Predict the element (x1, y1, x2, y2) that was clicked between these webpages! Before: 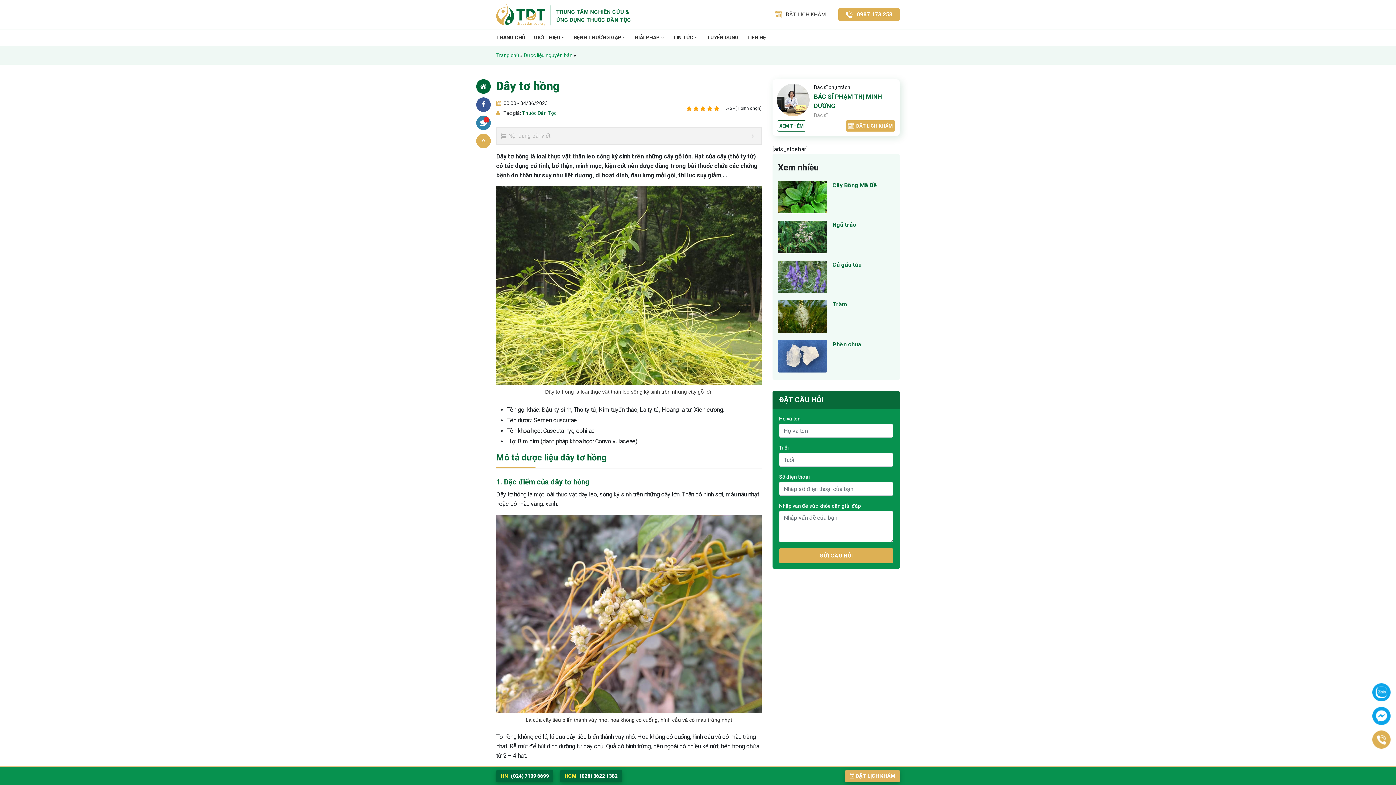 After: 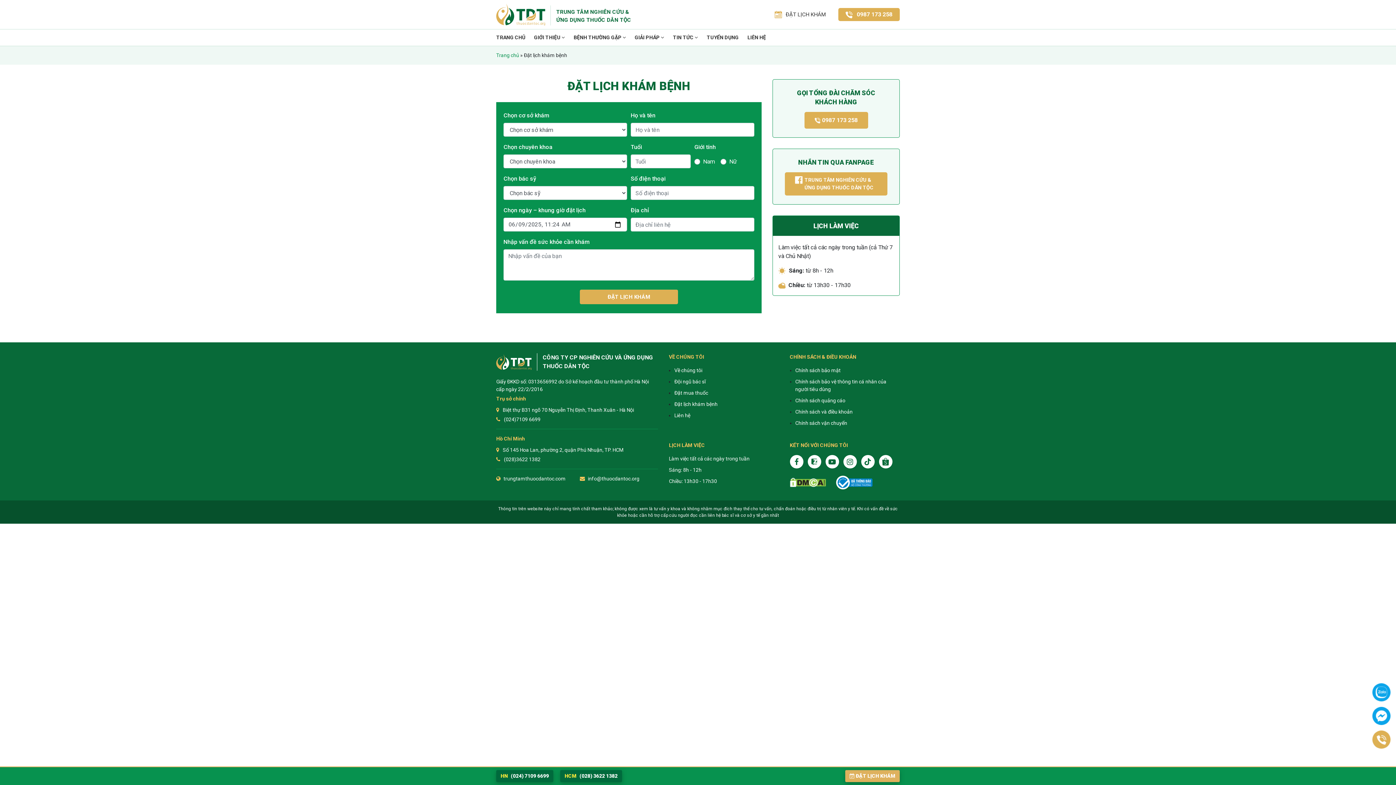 Action: label: ĐẶT LỊCH KHÁM bbox: (774, 10, 825, 18)